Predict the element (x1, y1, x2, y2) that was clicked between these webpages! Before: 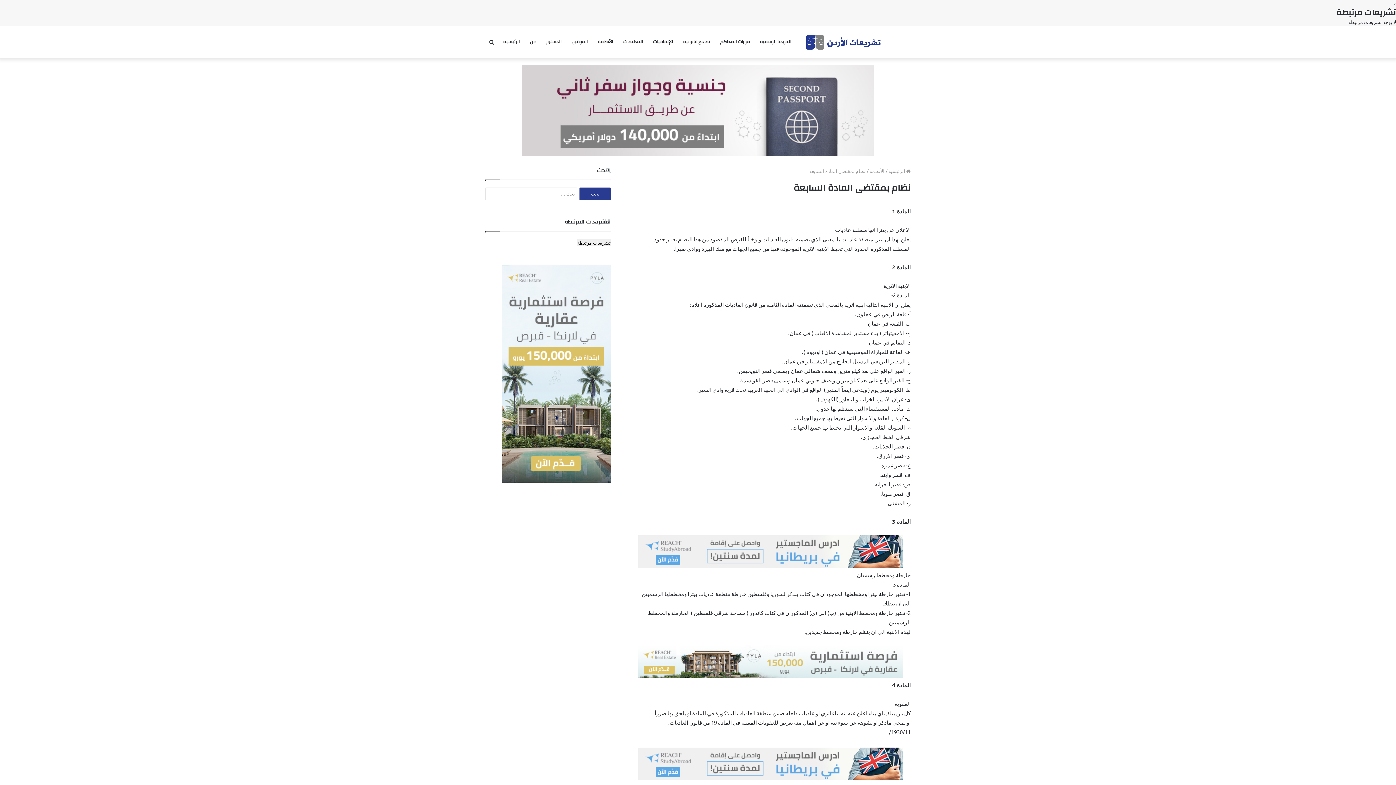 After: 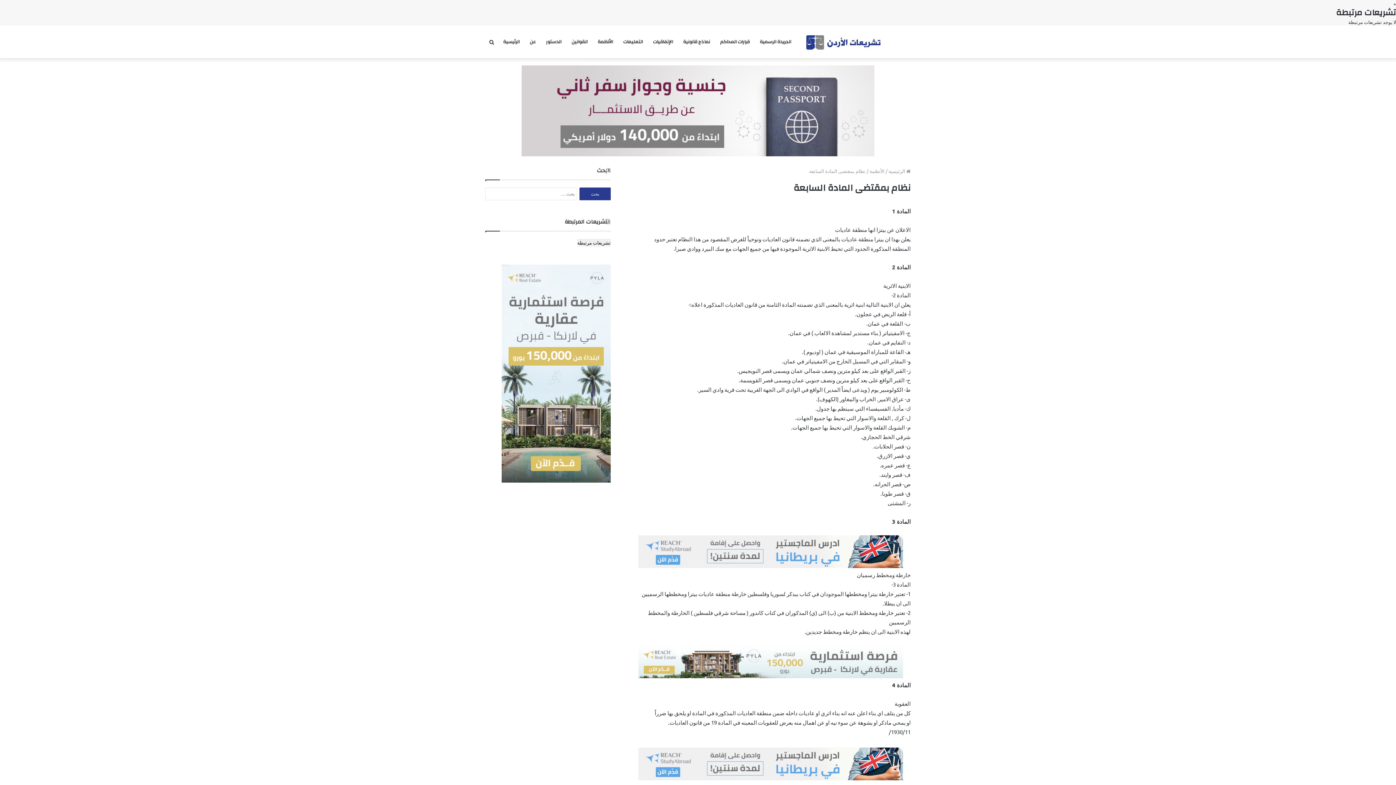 Action: bbox: (638, 657, 903, 664)